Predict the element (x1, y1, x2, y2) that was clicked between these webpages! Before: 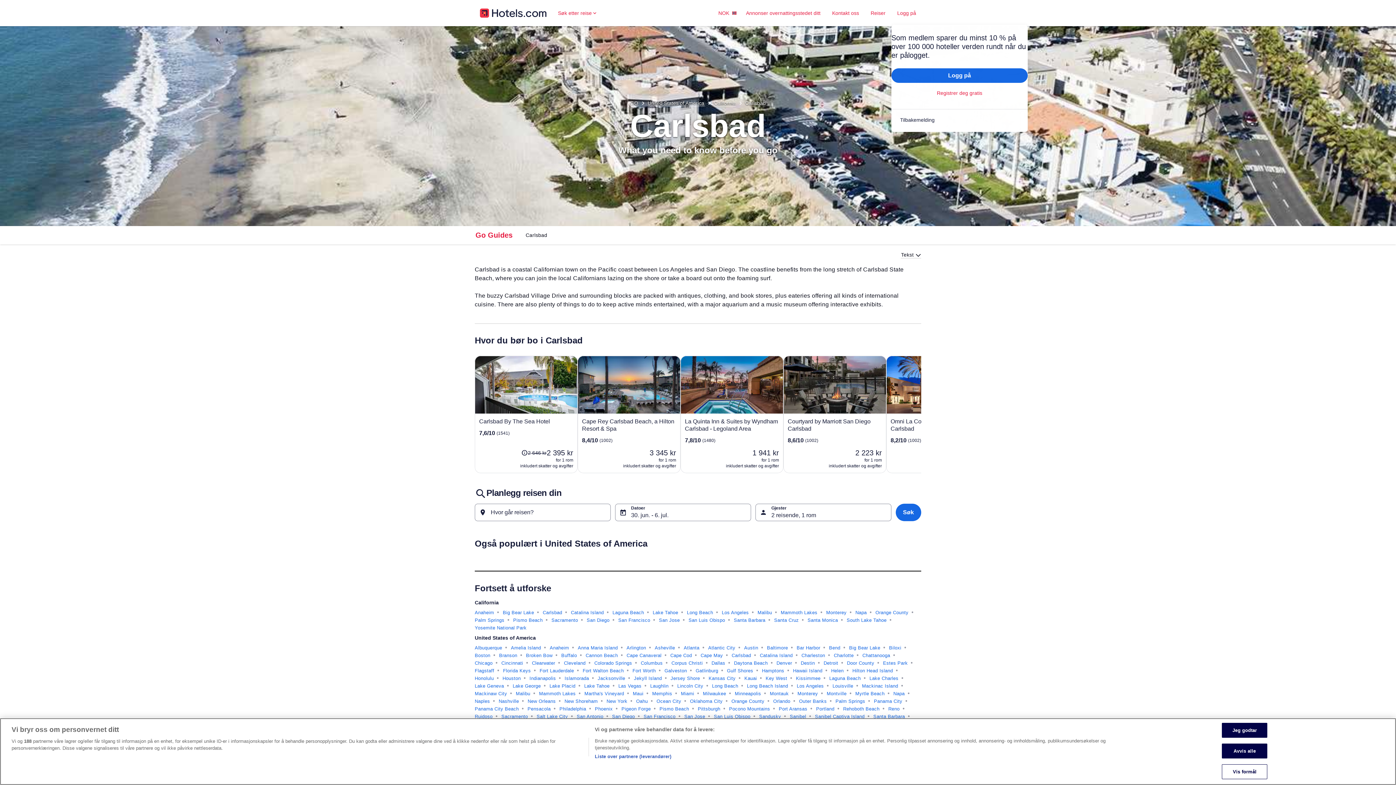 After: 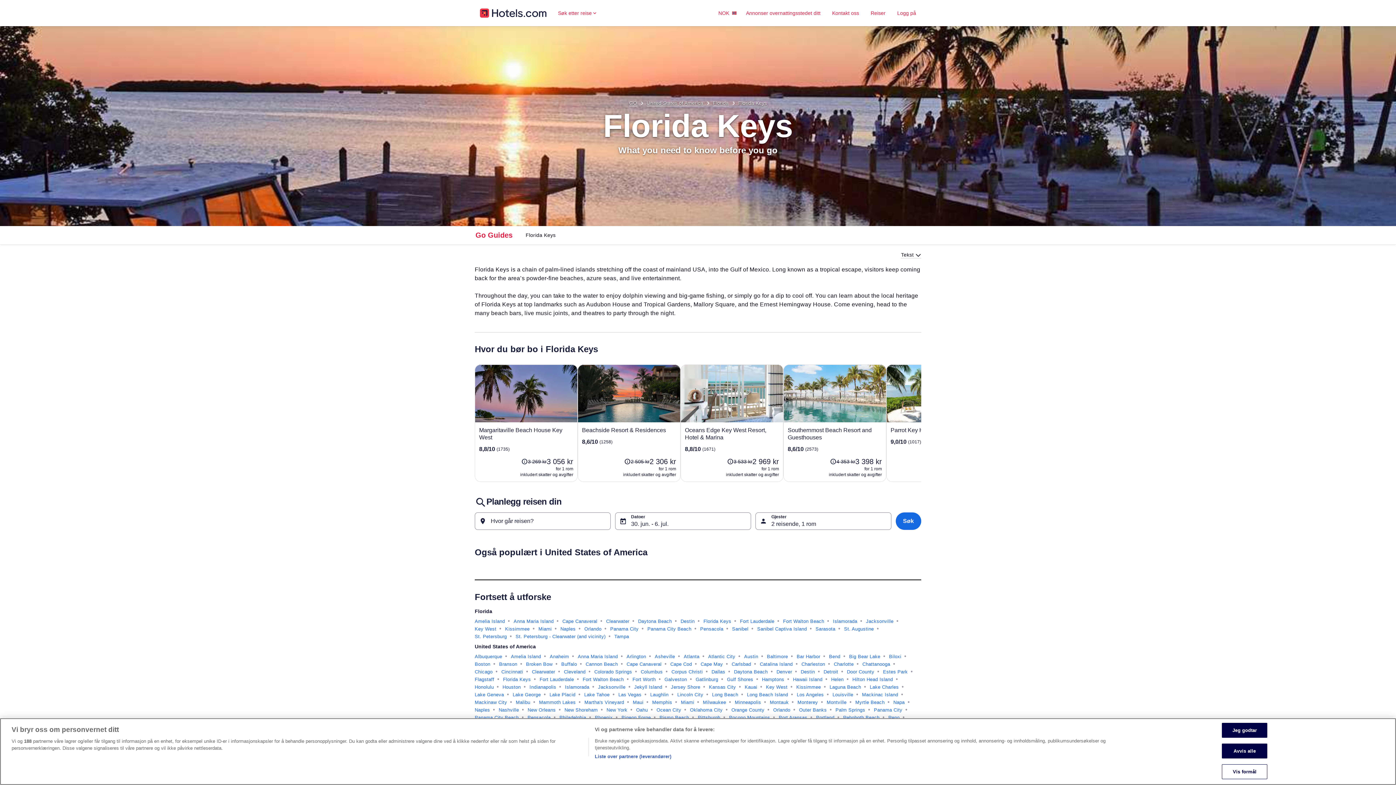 Action: label: Florida Keys bbox: (503, 667, 531, 674)